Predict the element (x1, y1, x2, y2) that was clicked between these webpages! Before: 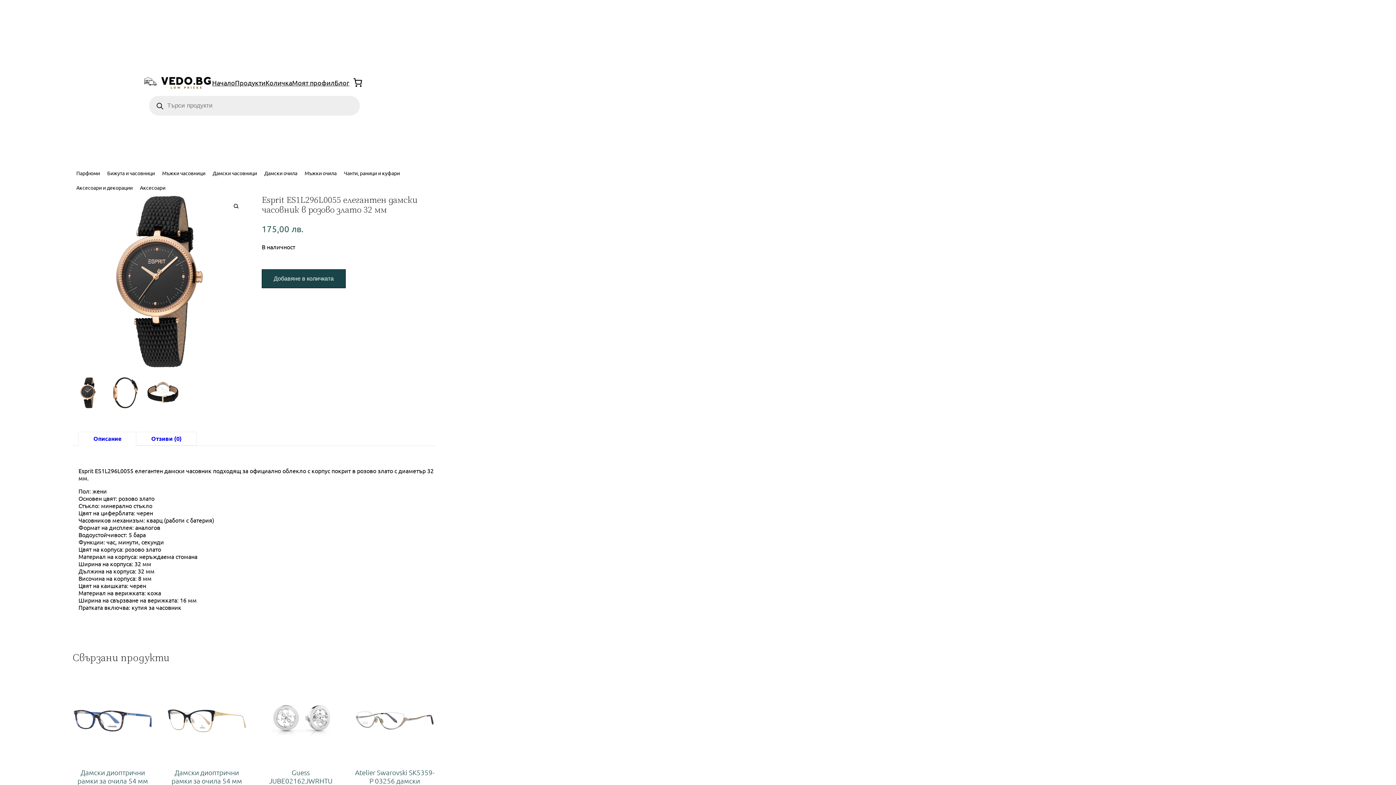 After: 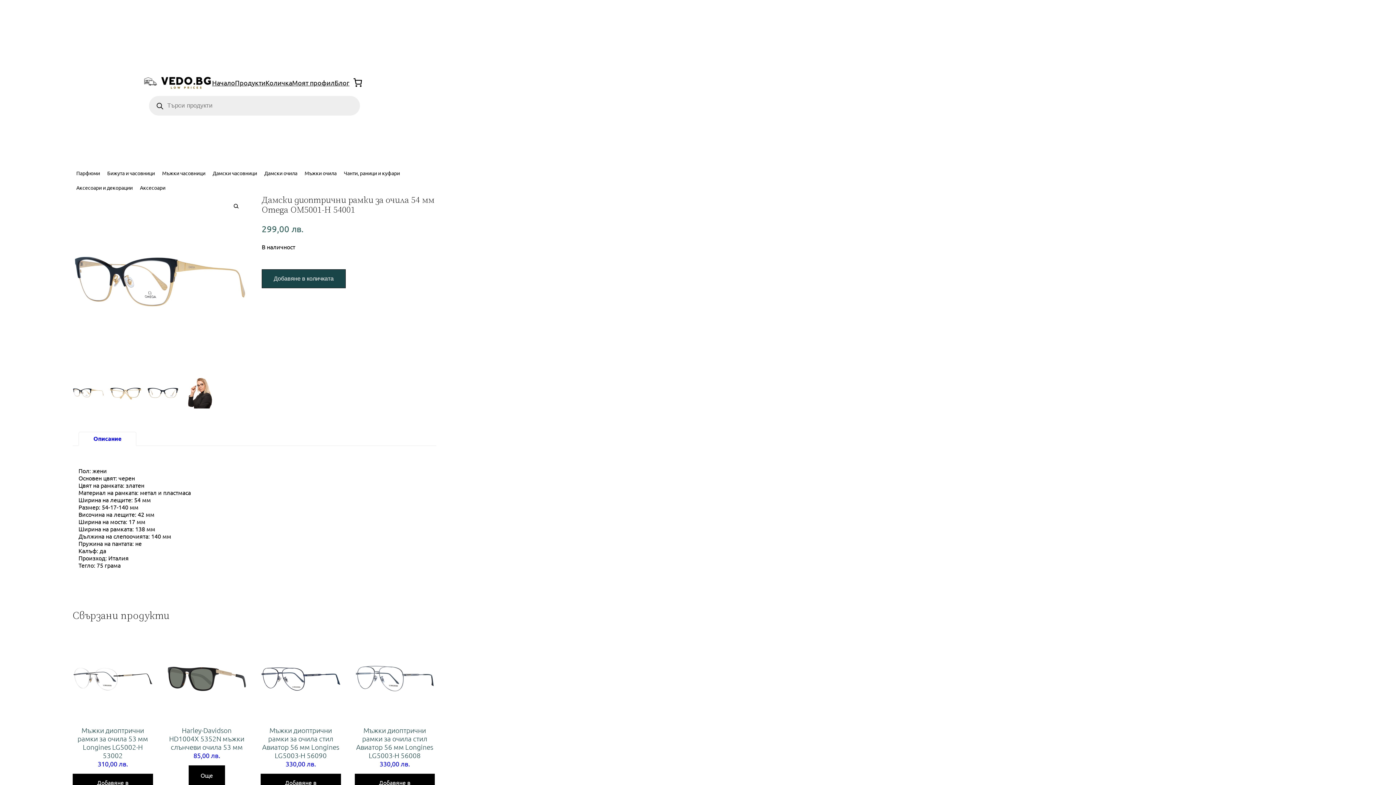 Action: label: Дамски диоптрични рамки за очила 54 мм Omega OM5001-H 54001
299,00 лв. bbox: (166, 681, 246, 802)